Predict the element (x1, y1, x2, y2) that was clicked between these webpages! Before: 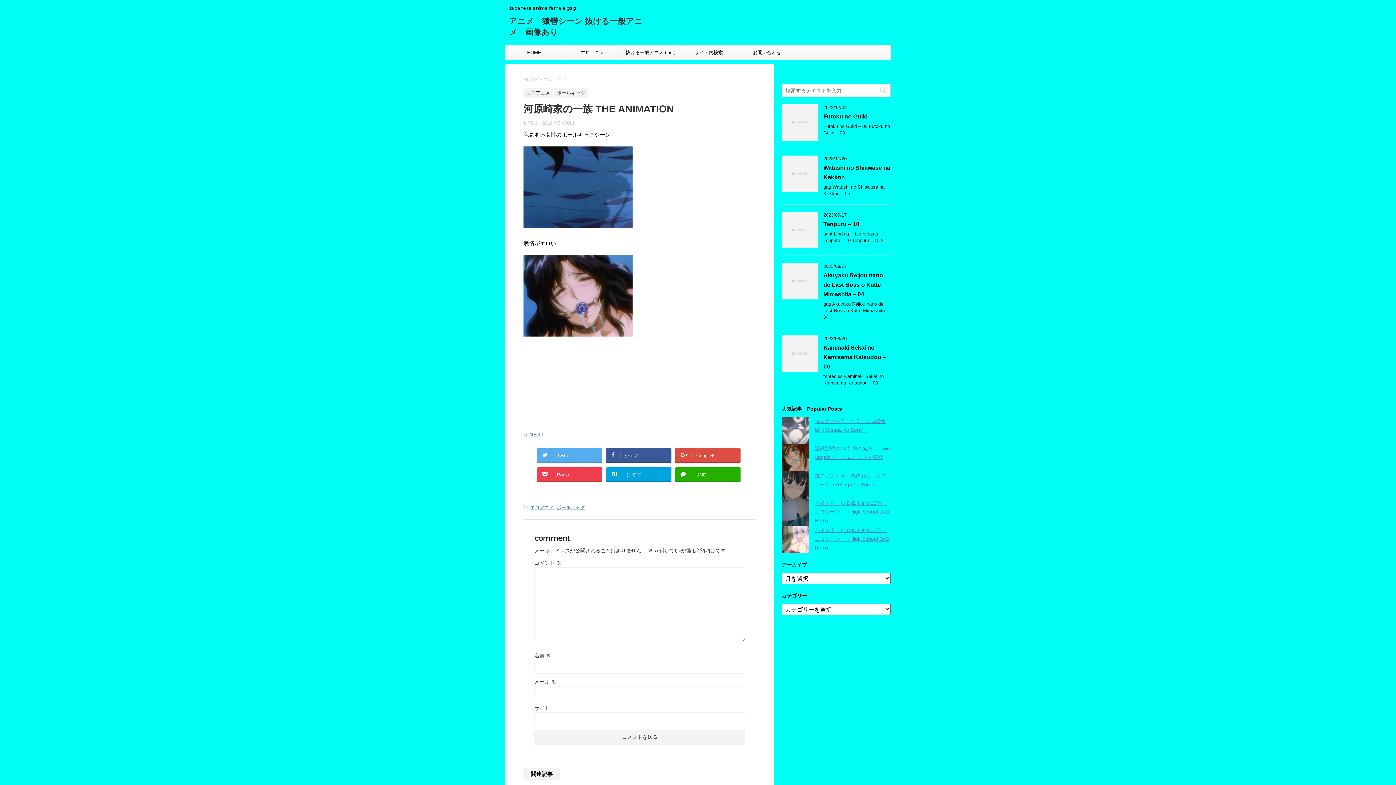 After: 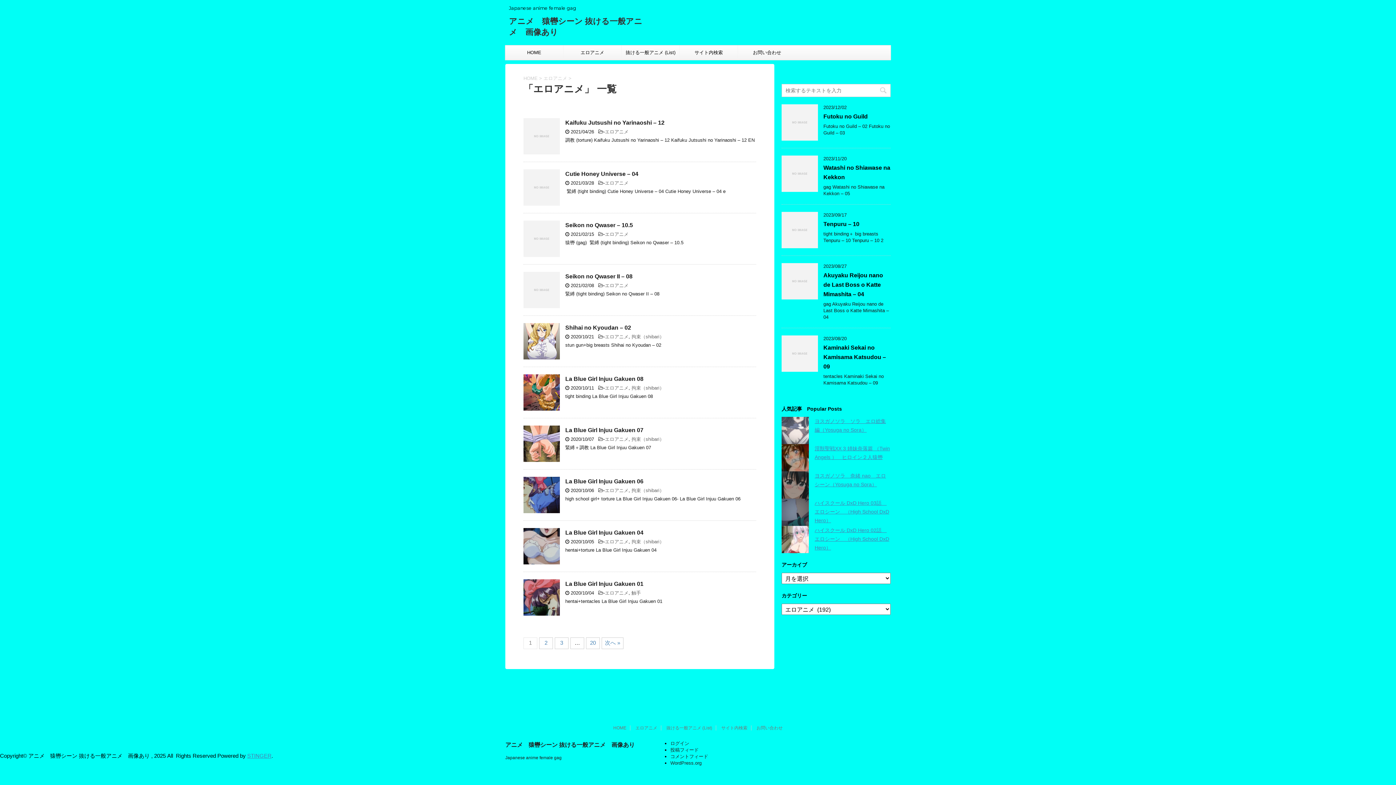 Action: bbox: (543, 76, 568, 82) label: エロアニメ 